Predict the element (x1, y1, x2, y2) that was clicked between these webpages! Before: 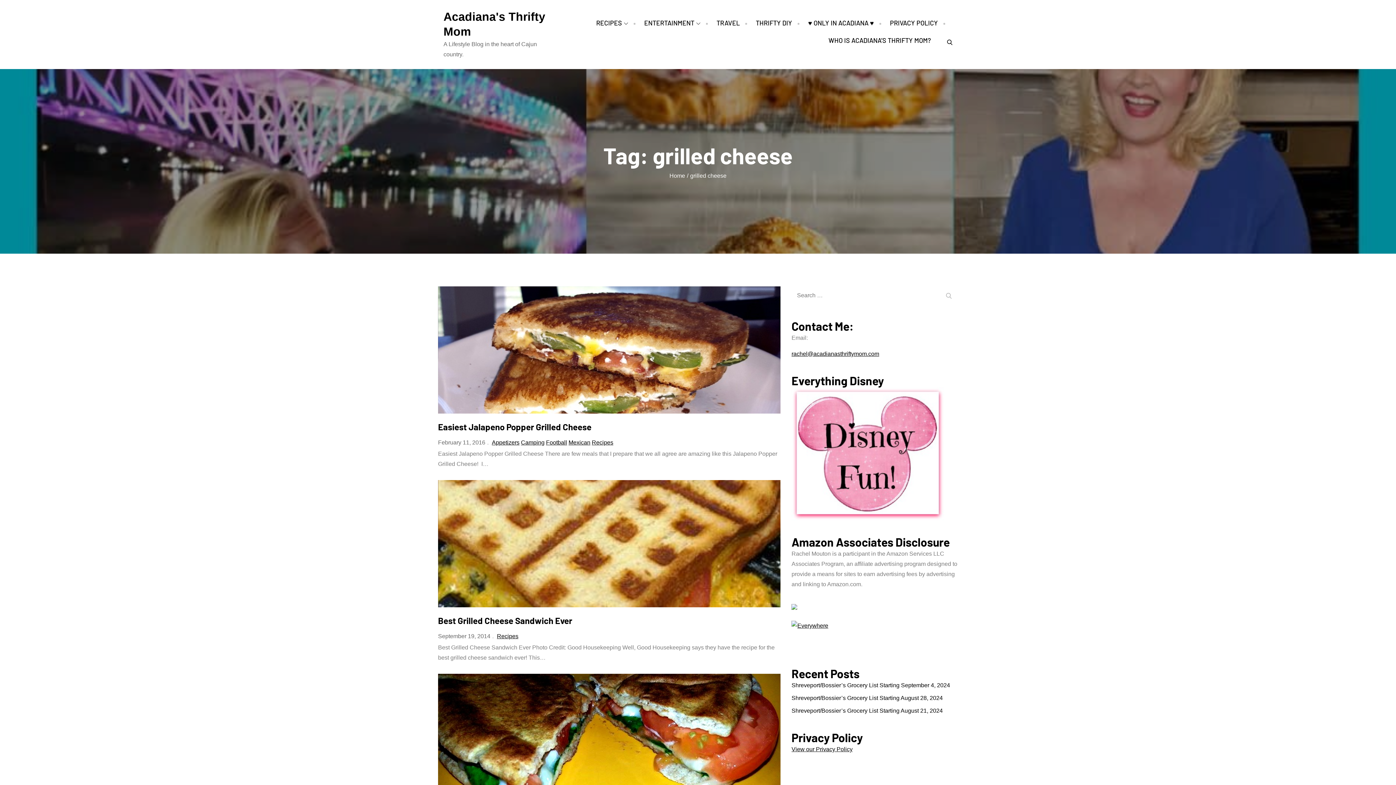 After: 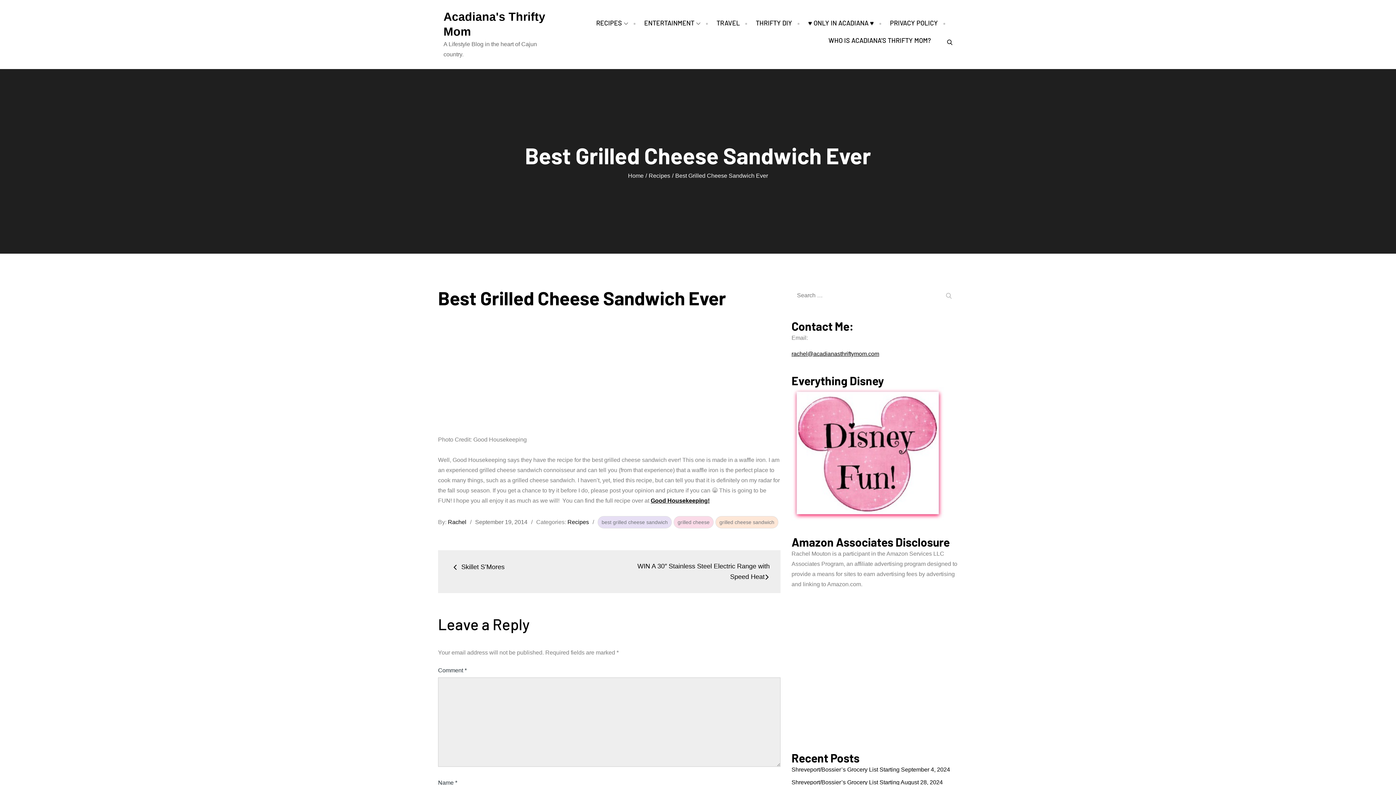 Action: bbox: (438, 480, 780, 607)